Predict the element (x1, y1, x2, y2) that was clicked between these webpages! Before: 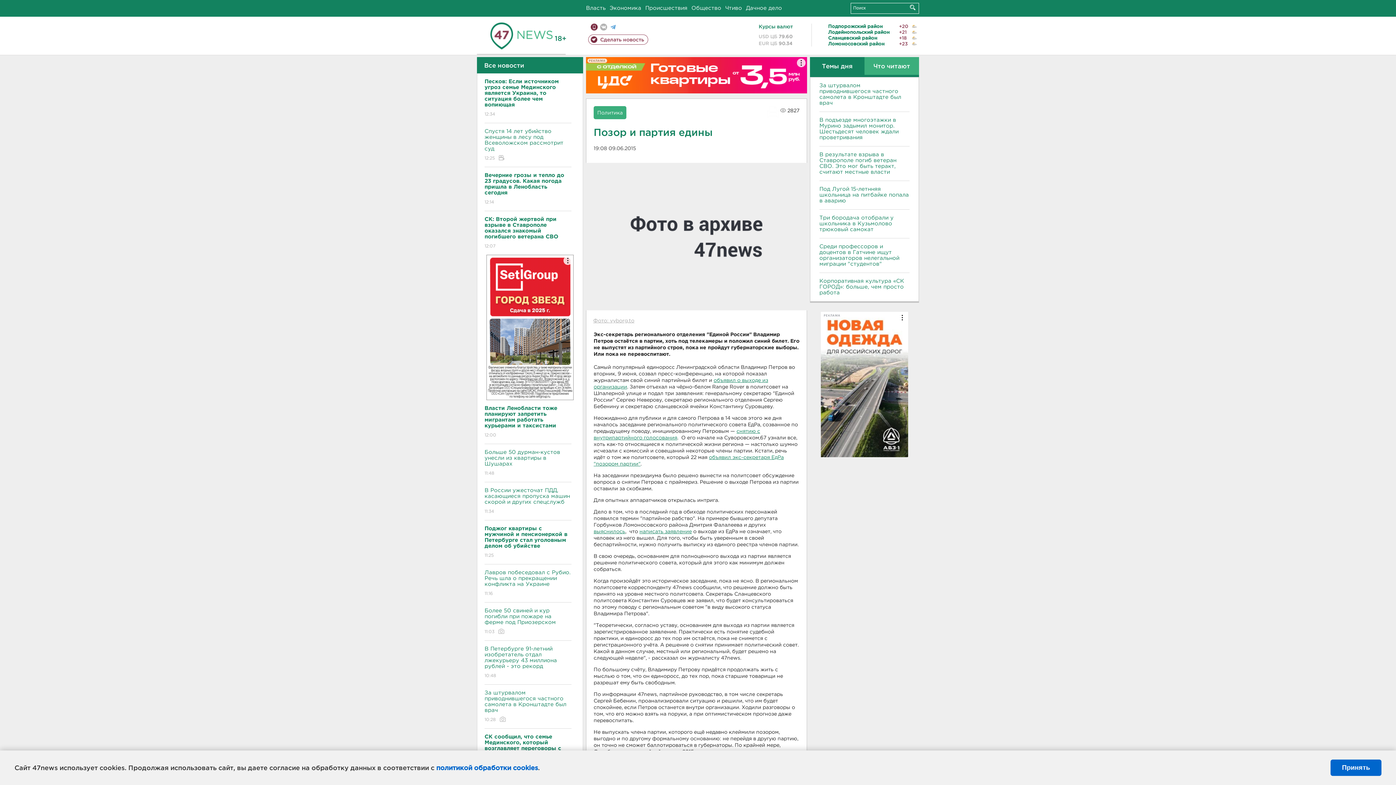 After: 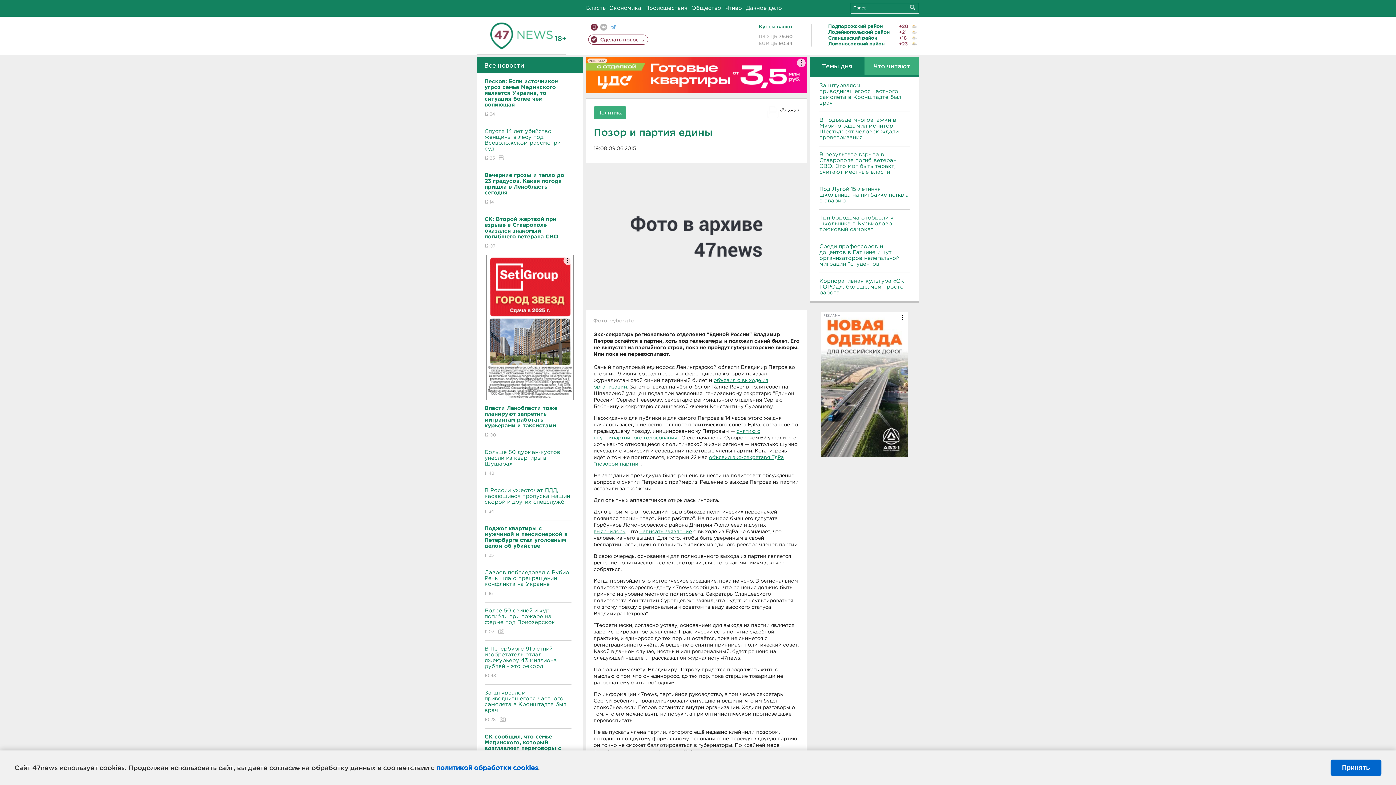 Action: label: Фото: vyborg.to bbox: (593, 318, 634, 323)